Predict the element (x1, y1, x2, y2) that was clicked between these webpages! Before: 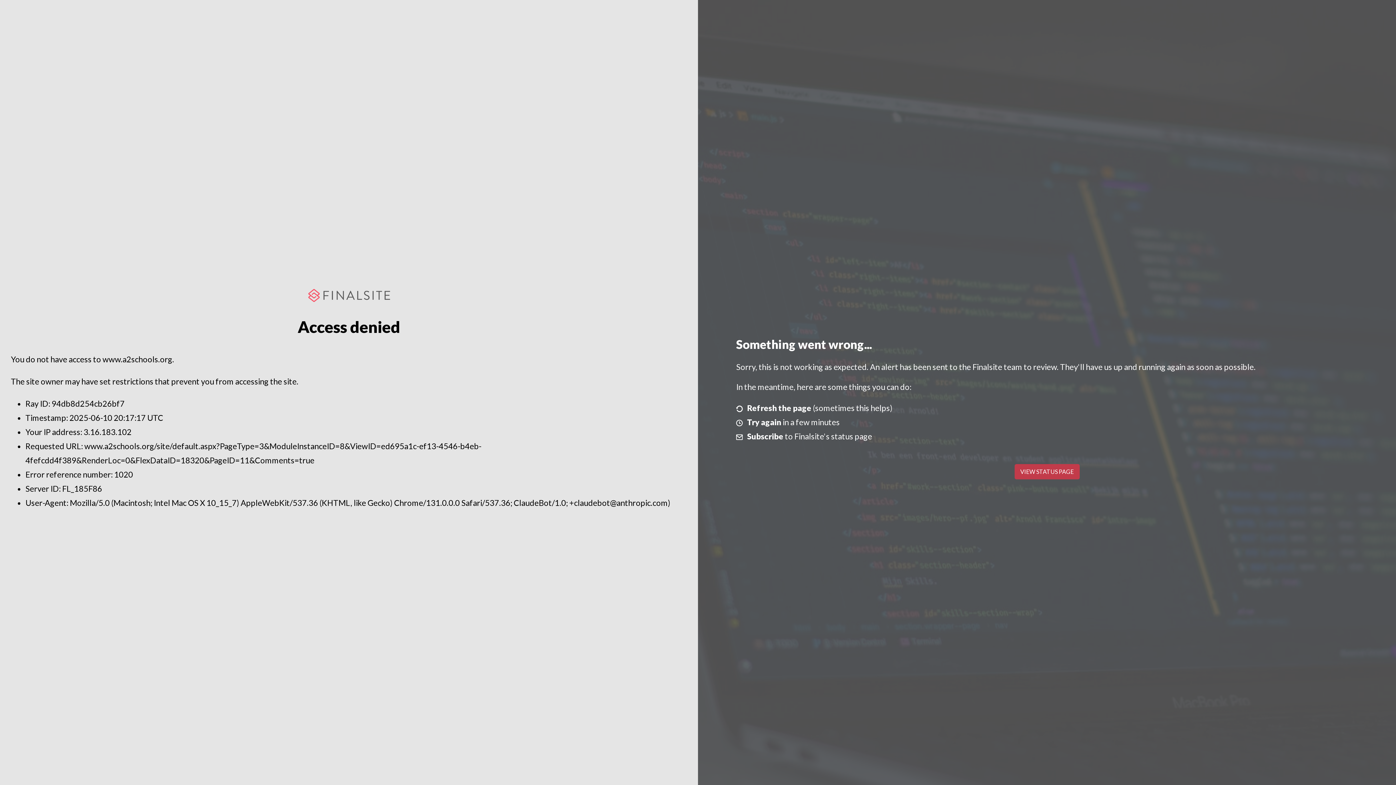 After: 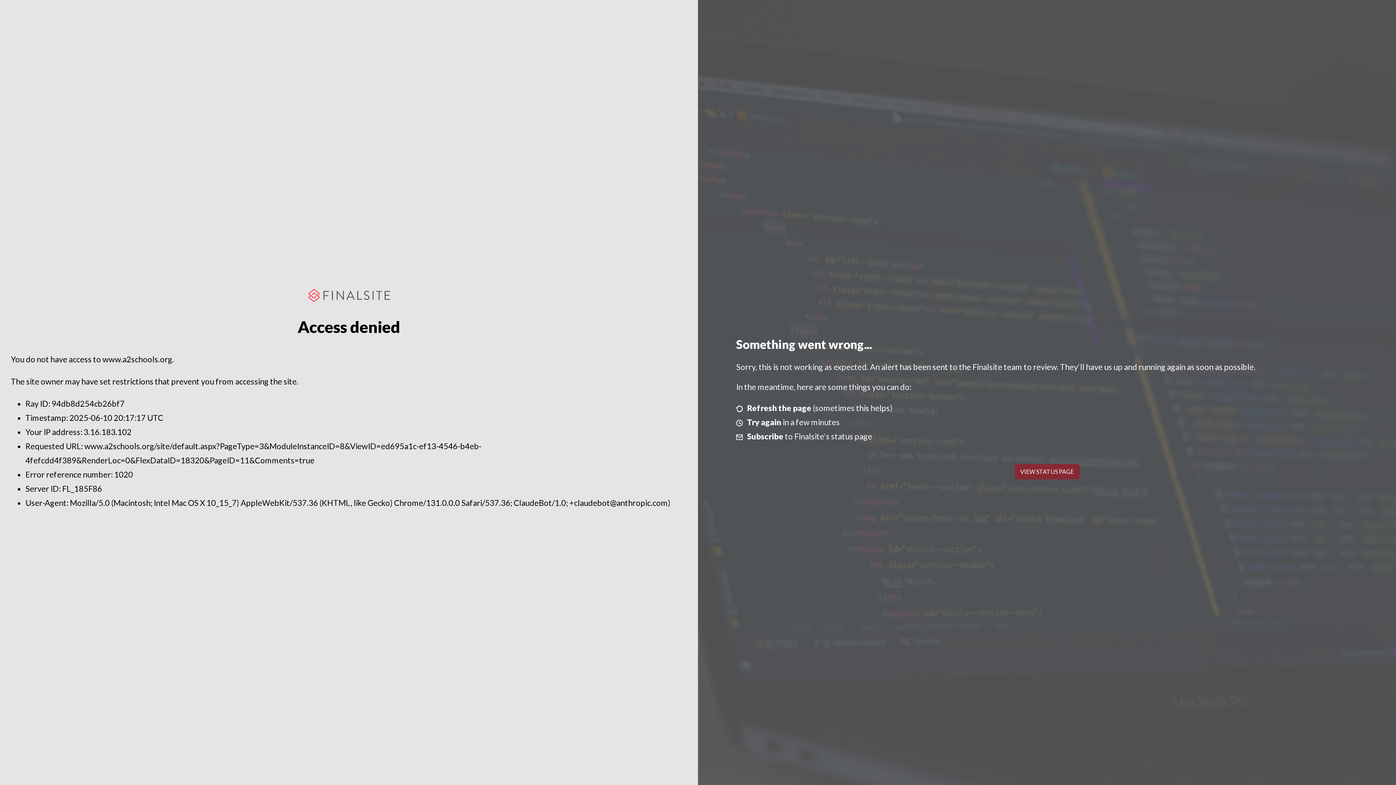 Action: label: VIEW STATUS PAGE bbox: (1014, 464, 1079, 479)